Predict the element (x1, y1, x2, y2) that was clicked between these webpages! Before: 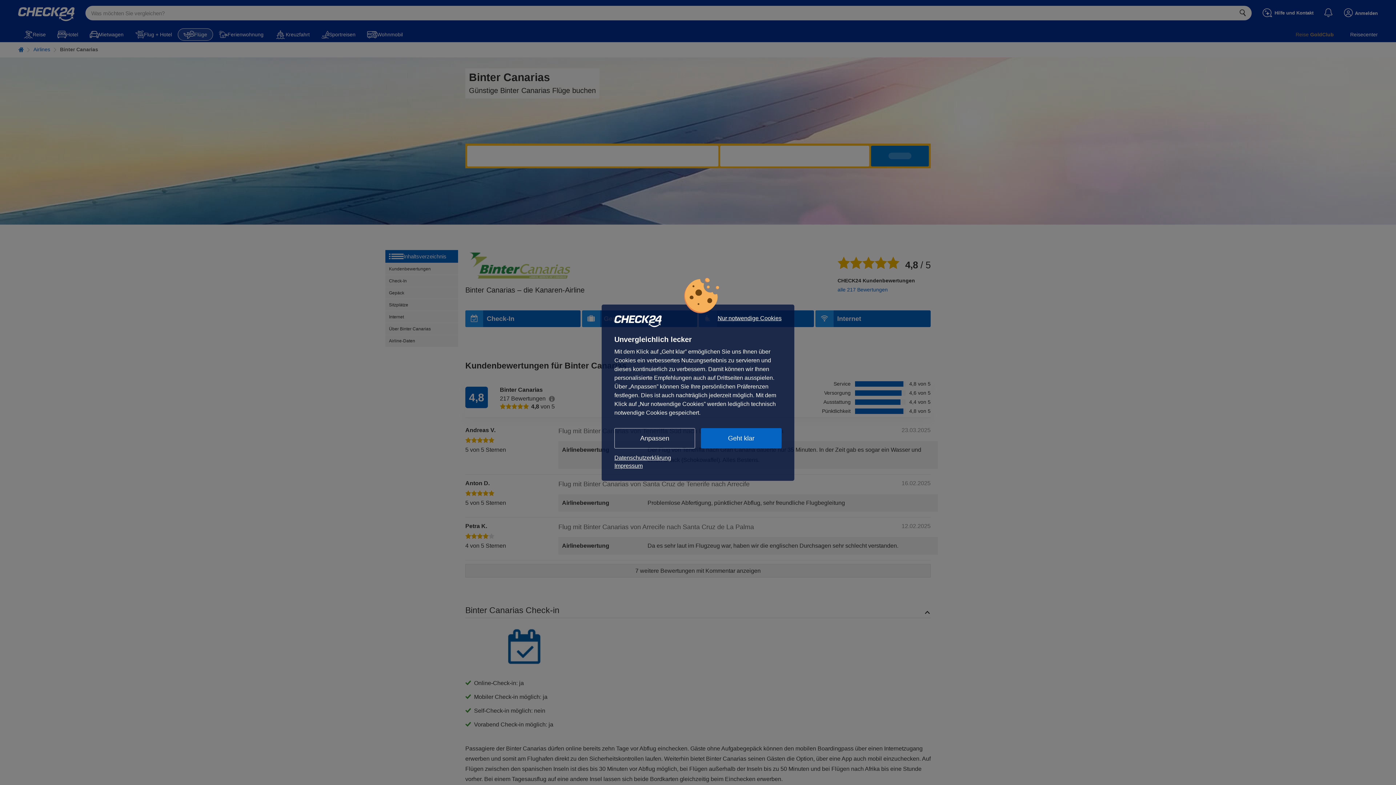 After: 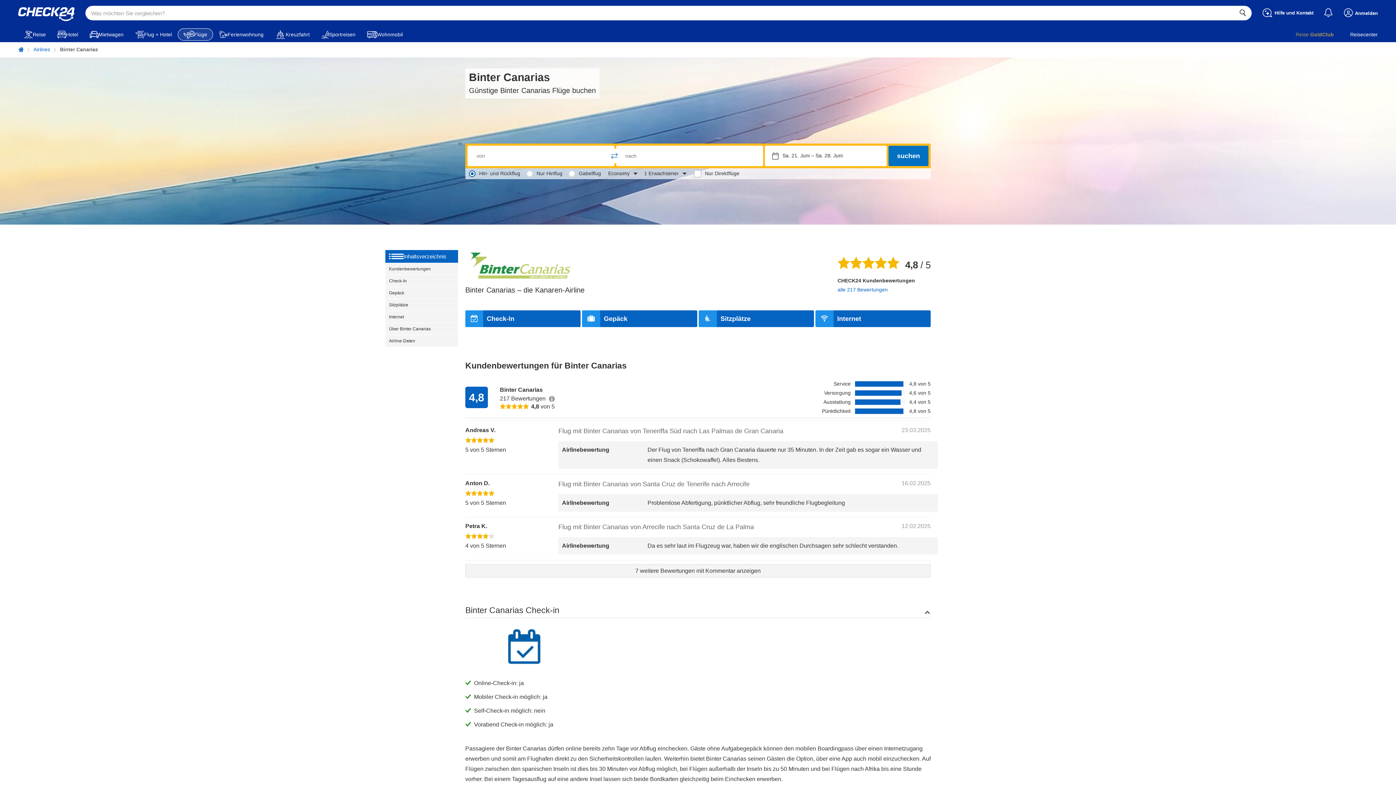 Action: label: Geht klar bbox: (701, 428, 781, 448)